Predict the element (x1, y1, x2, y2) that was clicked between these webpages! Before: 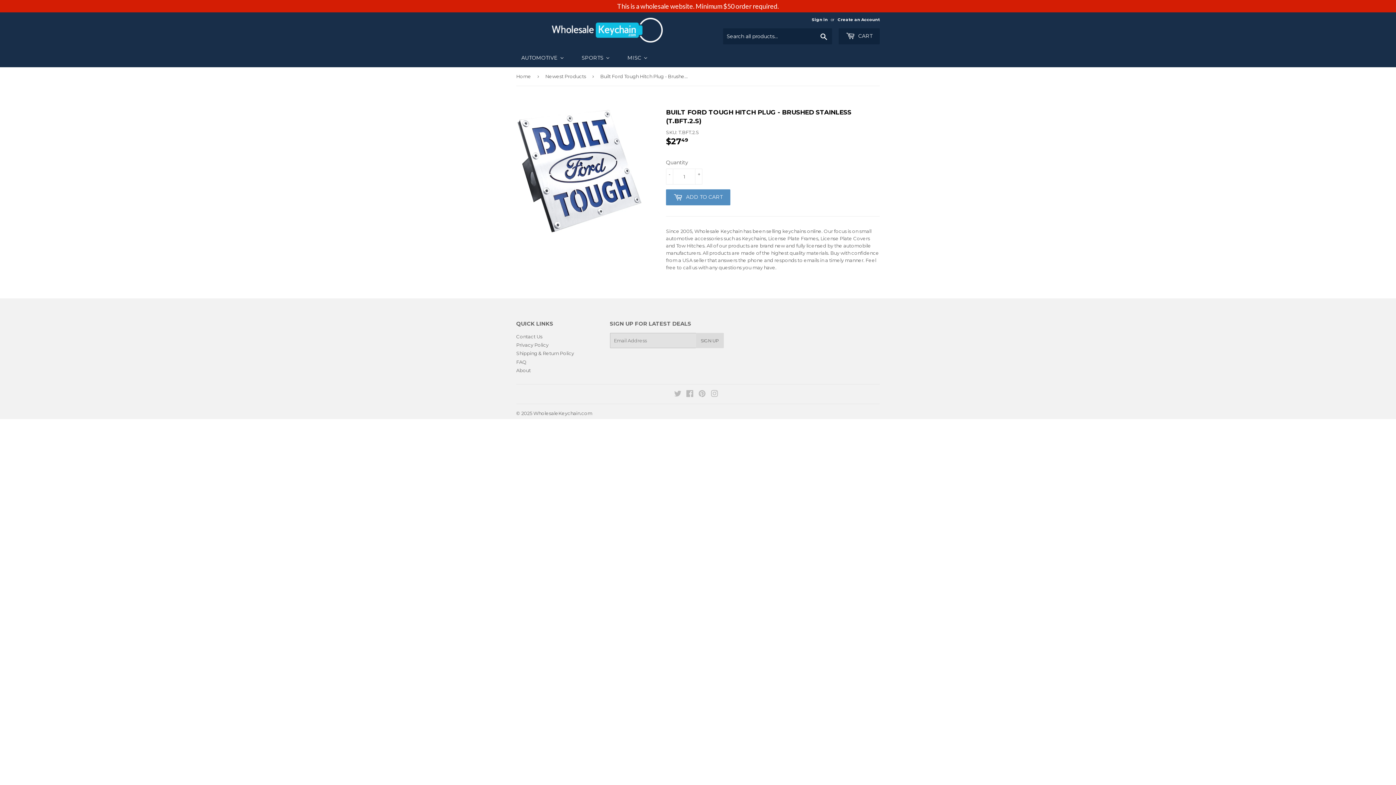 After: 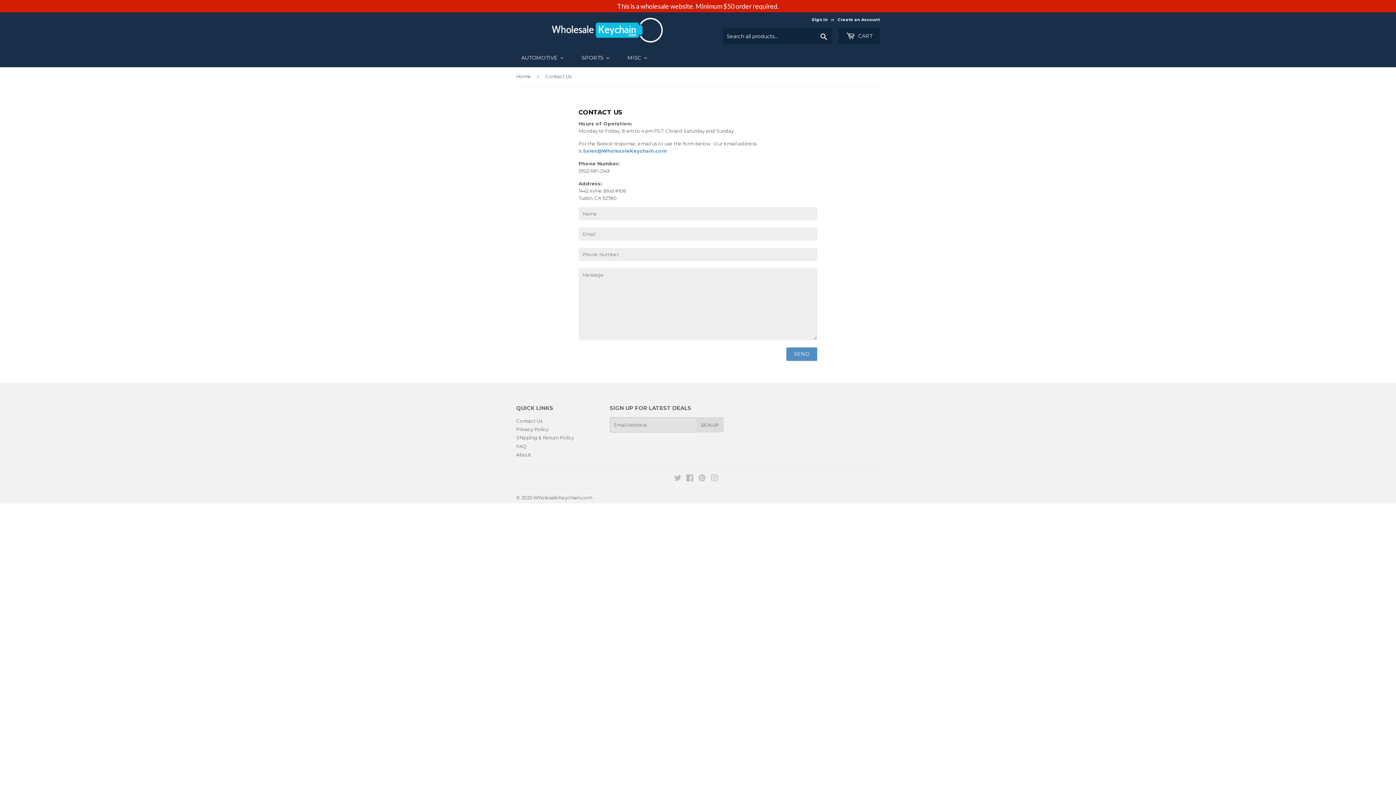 Action: bbox: (516, 333, 542, 339) label: Contact Us